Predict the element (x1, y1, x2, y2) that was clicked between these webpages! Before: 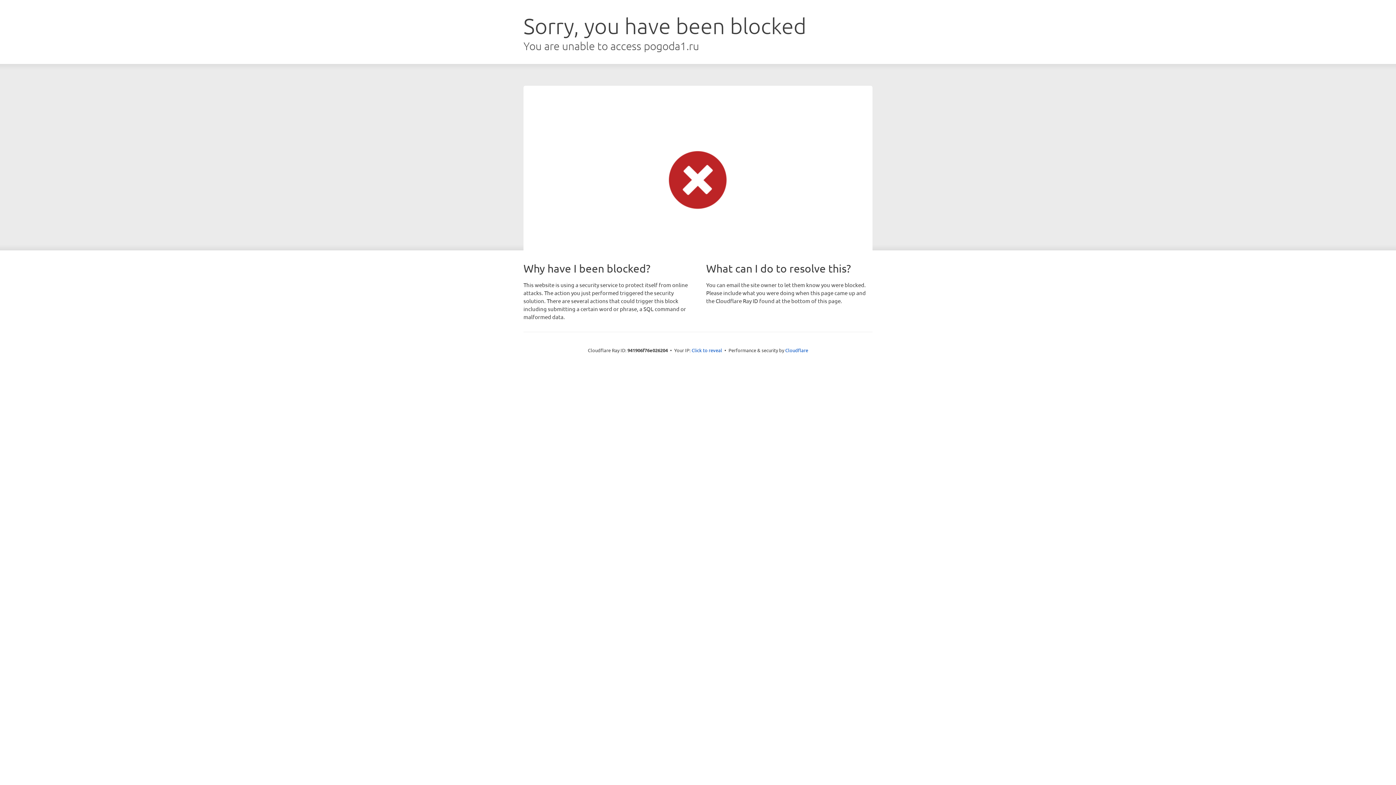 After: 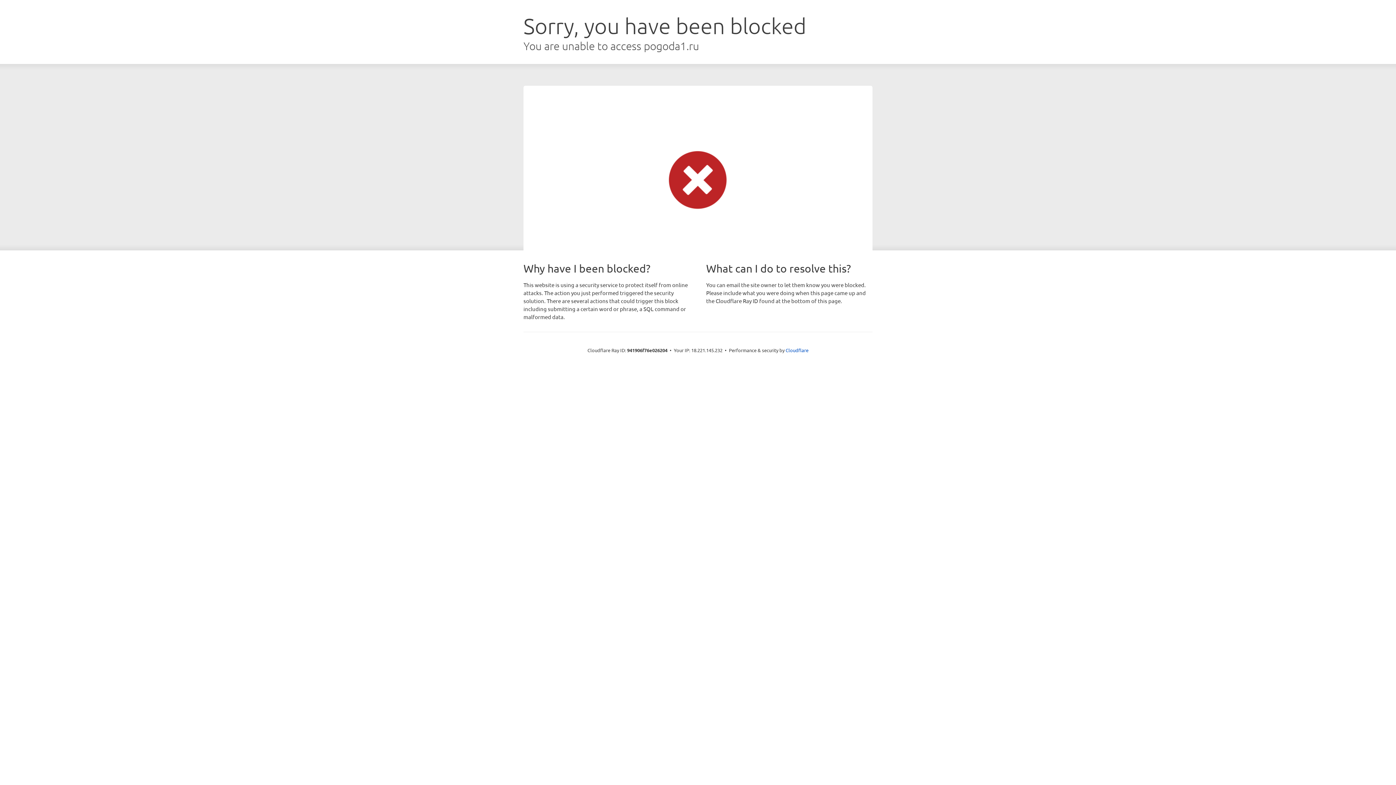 Action: bbox: (691, 346, 722, 353) label: Click to reveal